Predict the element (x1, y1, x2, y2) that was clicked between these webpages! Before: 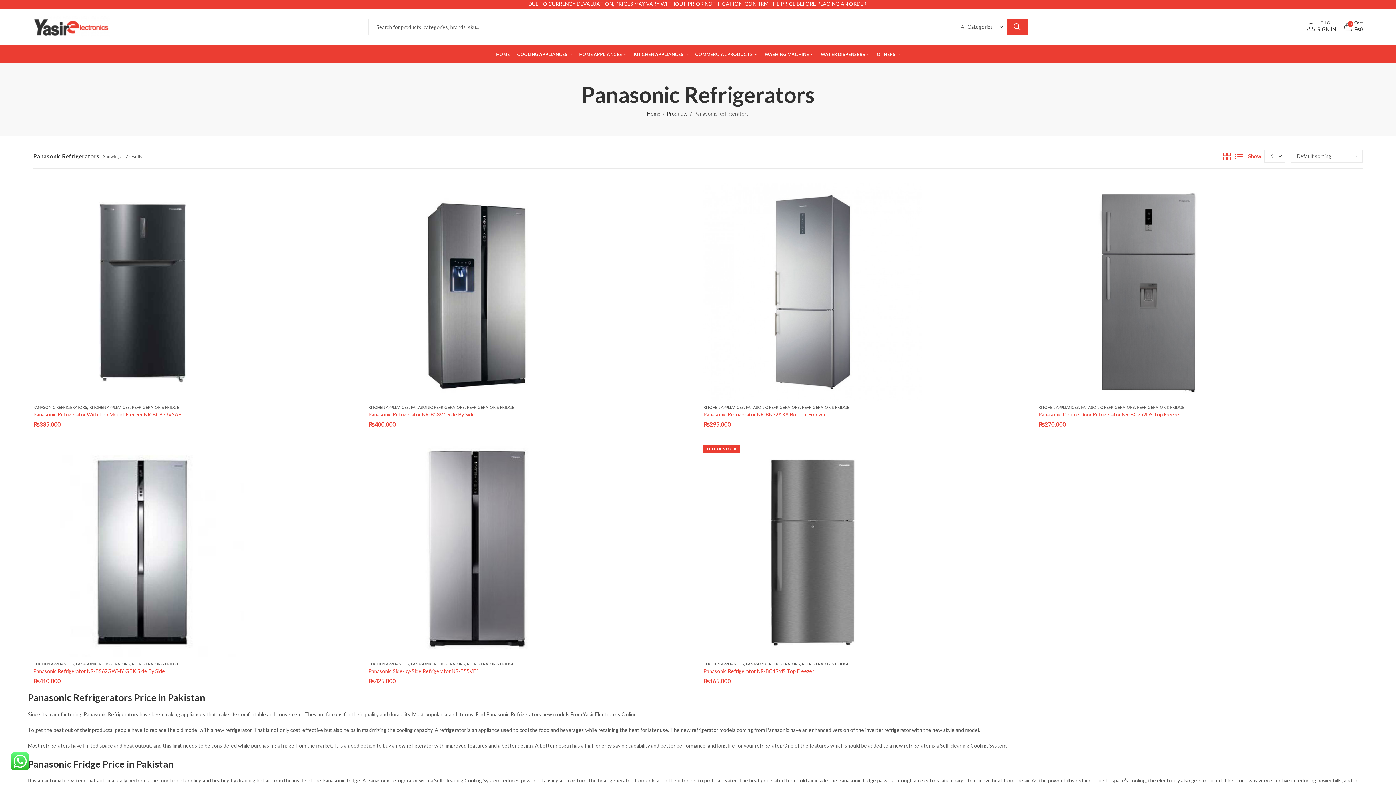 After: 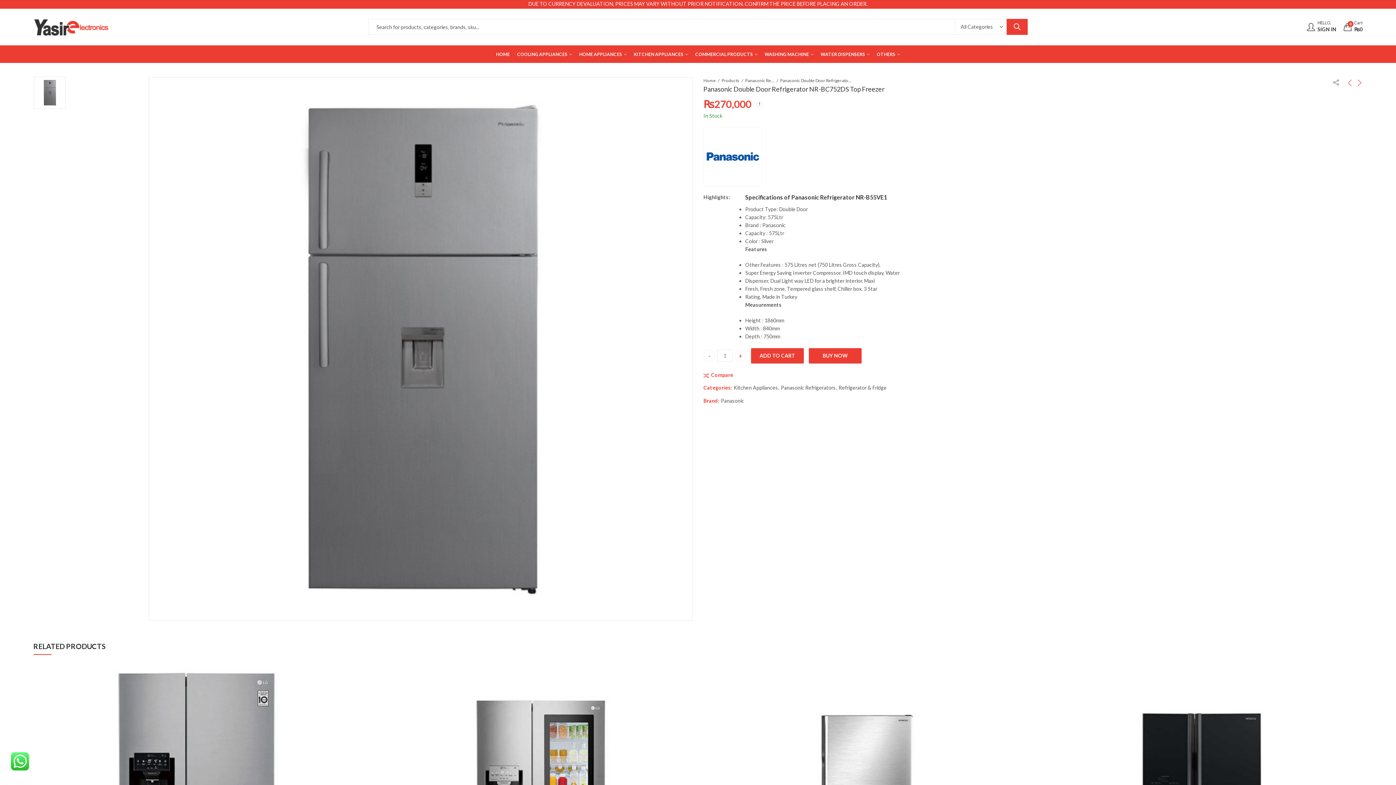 Action: bbox: (1038, 411, 1181, 417) label: Panasonic Double Door Refrigerator NR-BC752DS Top Freezer